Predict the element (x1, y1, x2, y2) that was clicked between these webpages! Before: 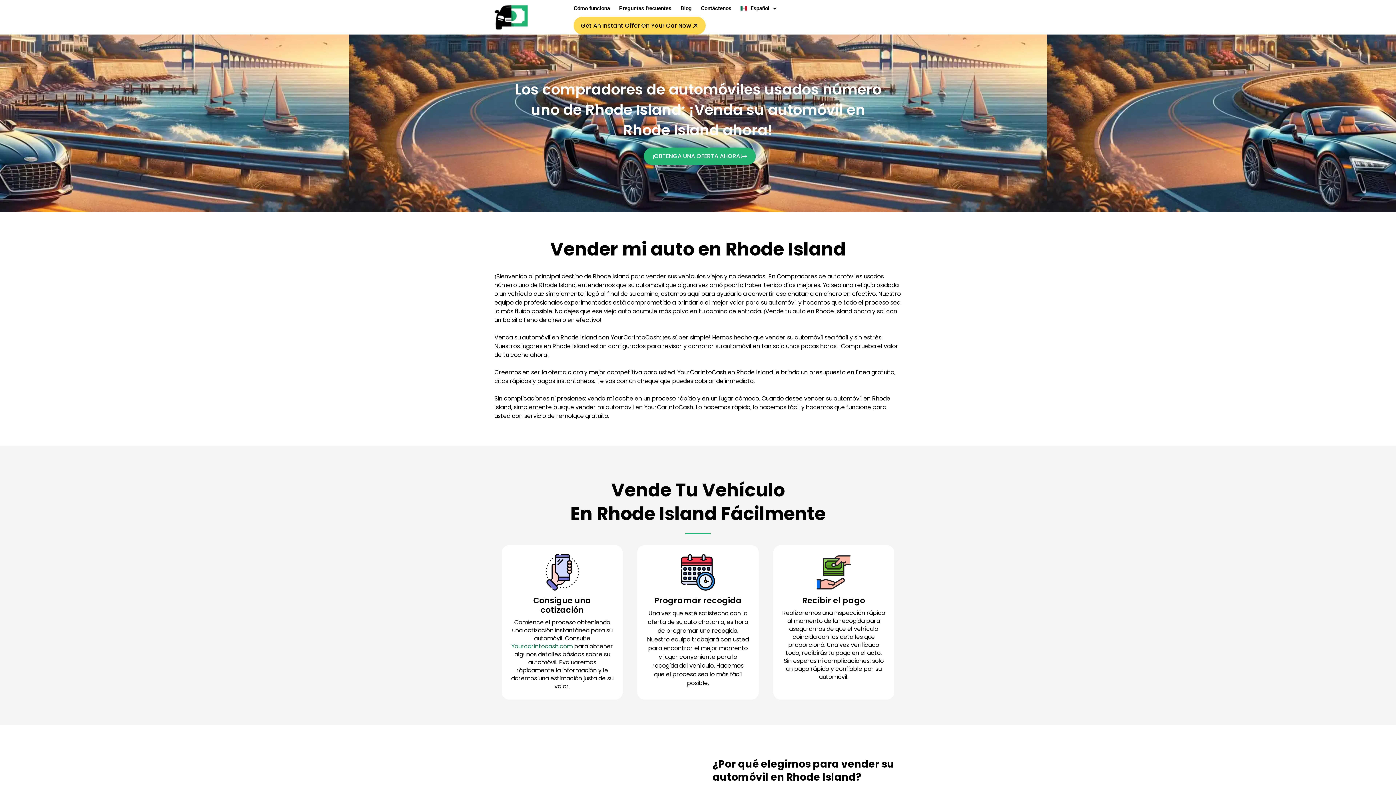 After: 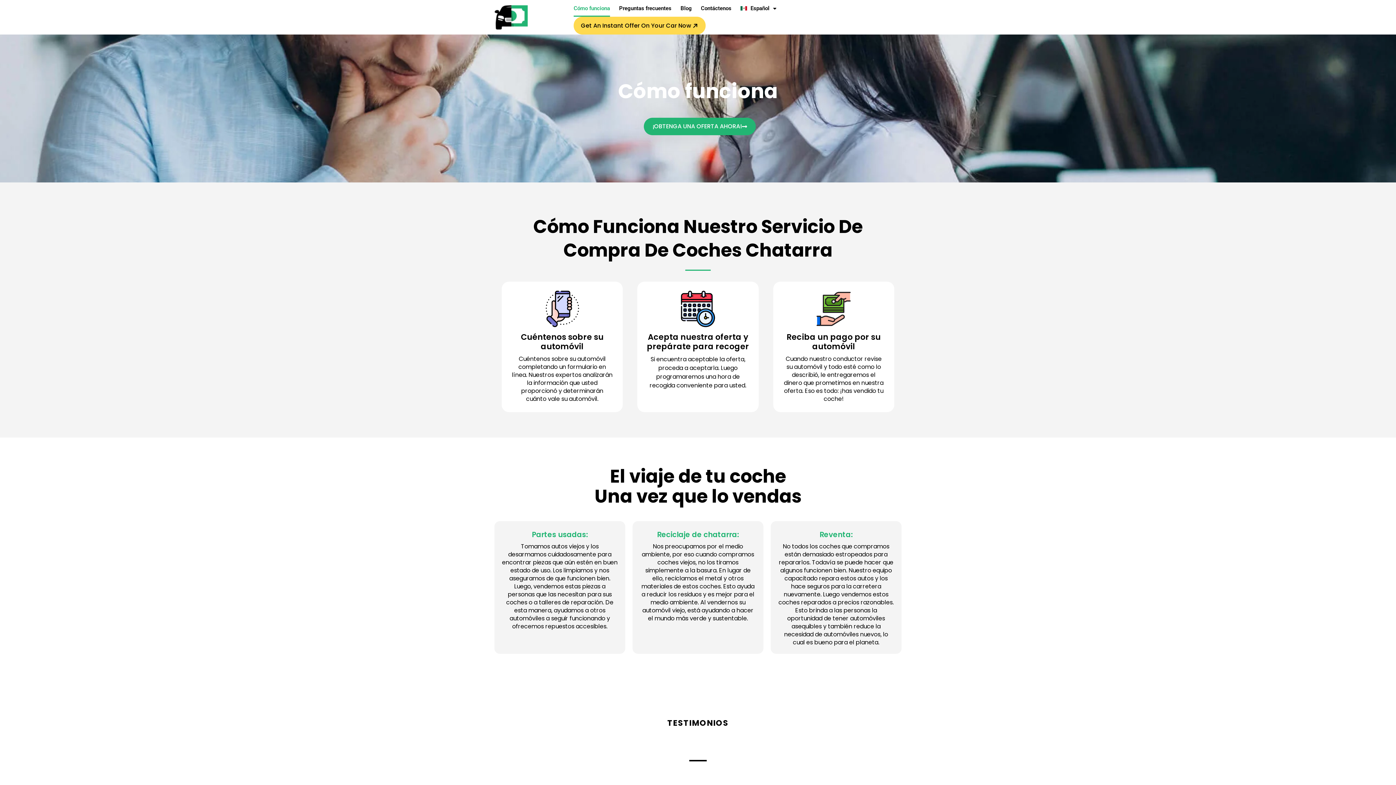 Action: bbox: (573, 0, 610, 16) label: Link